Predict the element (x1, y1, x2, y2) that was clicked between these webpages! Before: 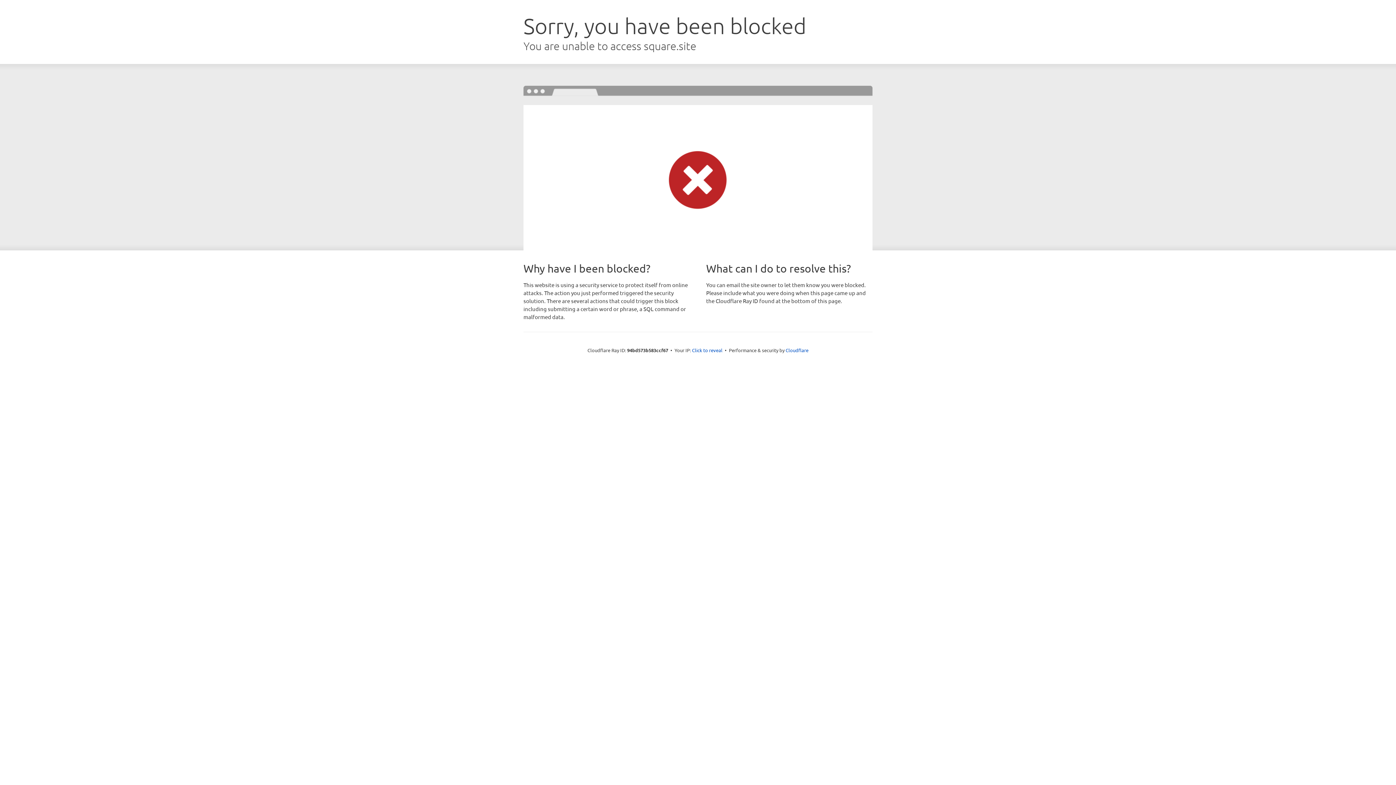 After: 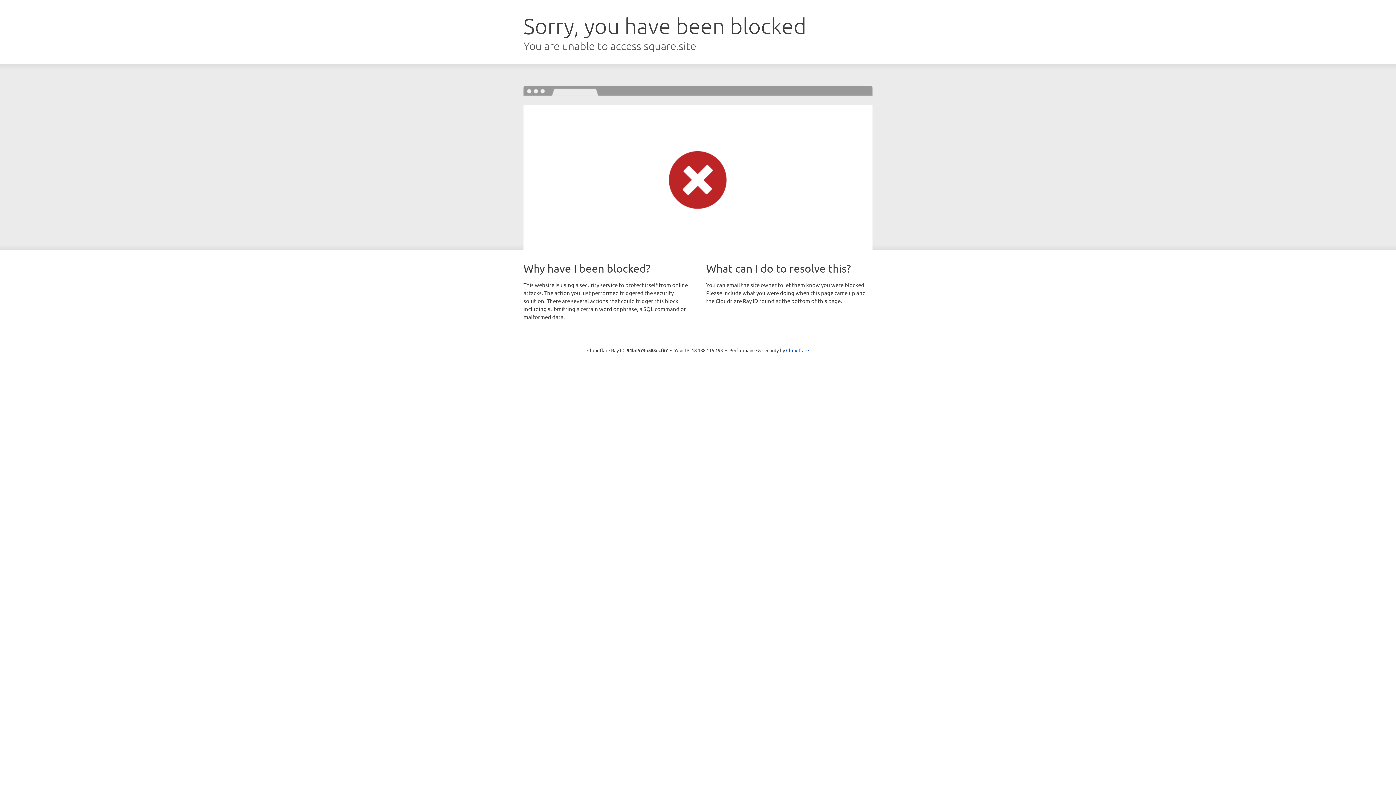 Action: bbox: (692, 346, 722, 353) label: Click to reveal